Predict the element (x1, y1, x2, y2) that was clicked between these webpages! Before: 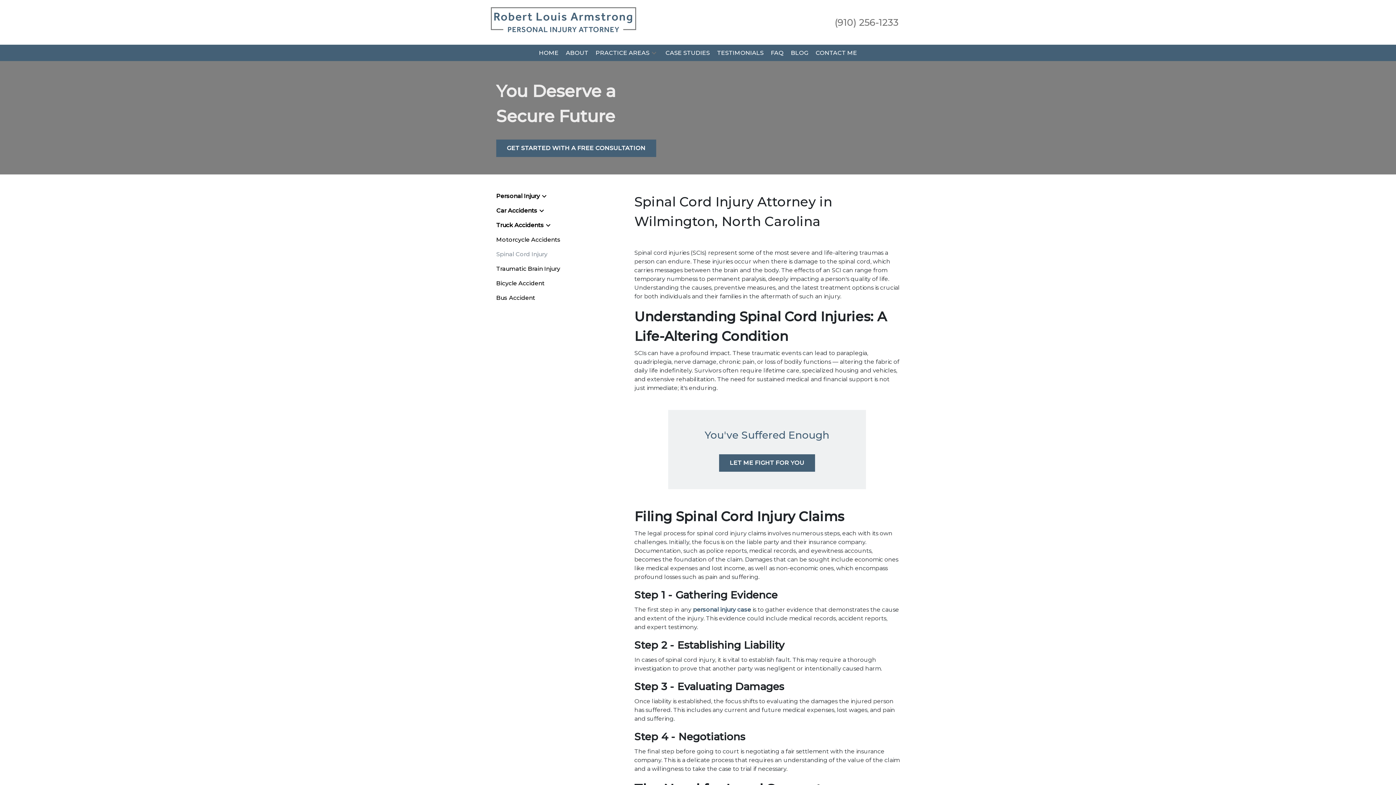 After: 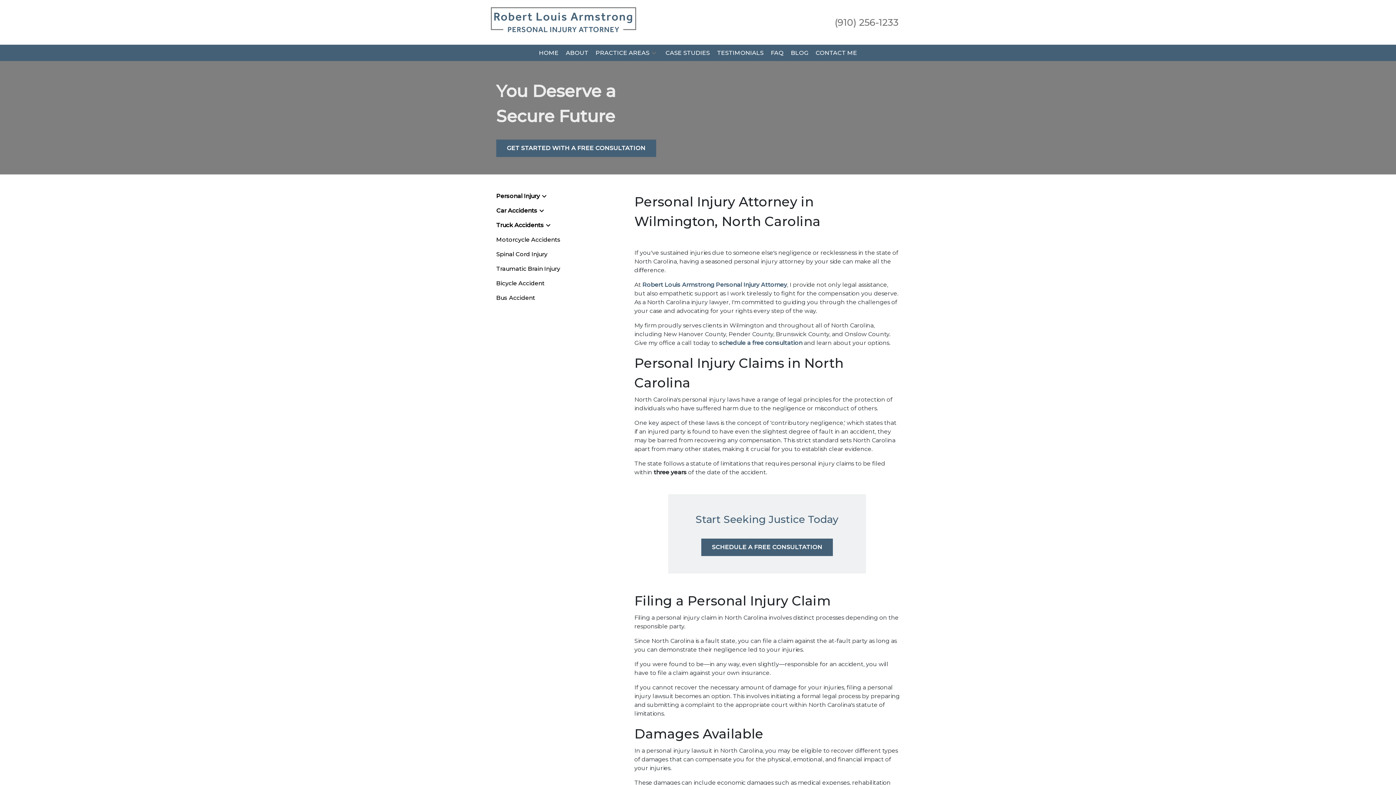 Action: label: personal injury case bbox: (693, 606, 751, 613)